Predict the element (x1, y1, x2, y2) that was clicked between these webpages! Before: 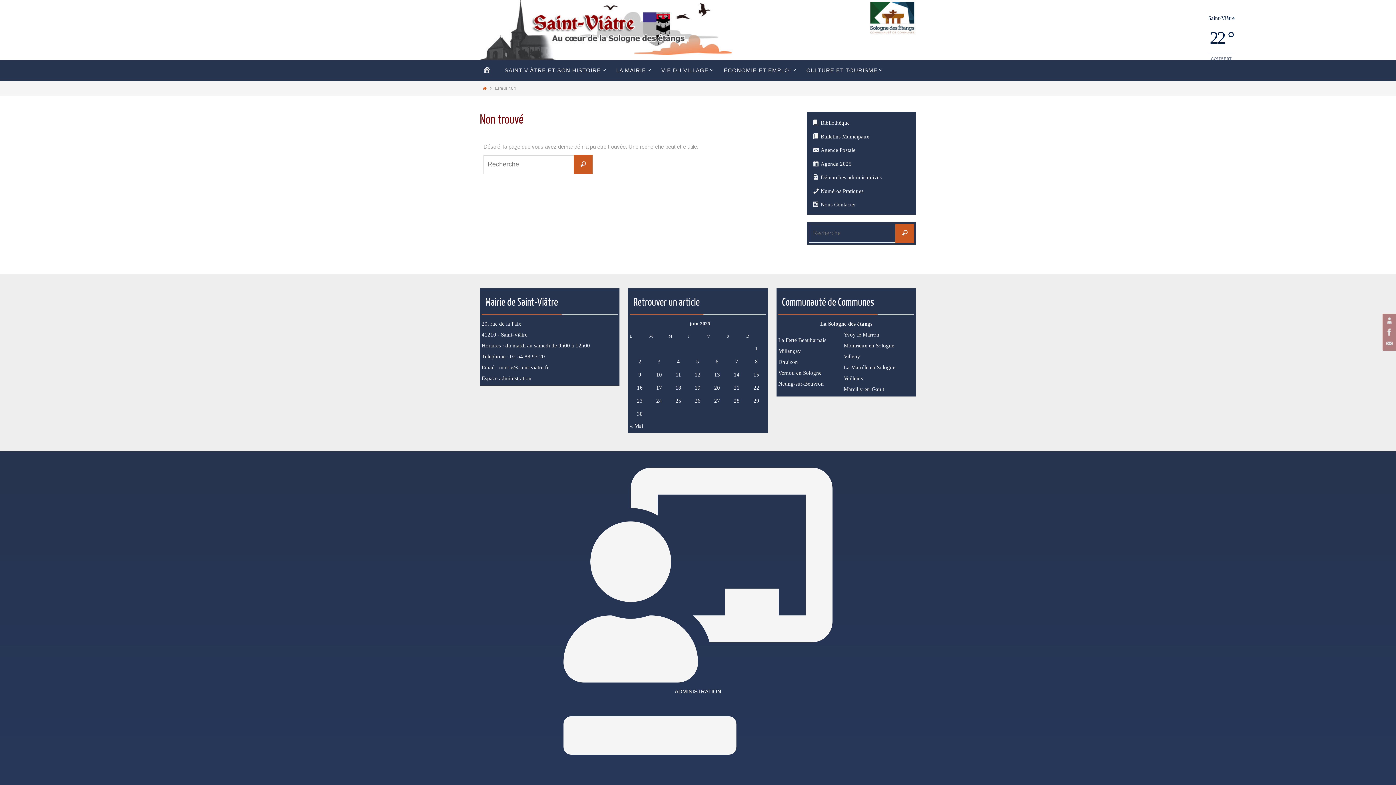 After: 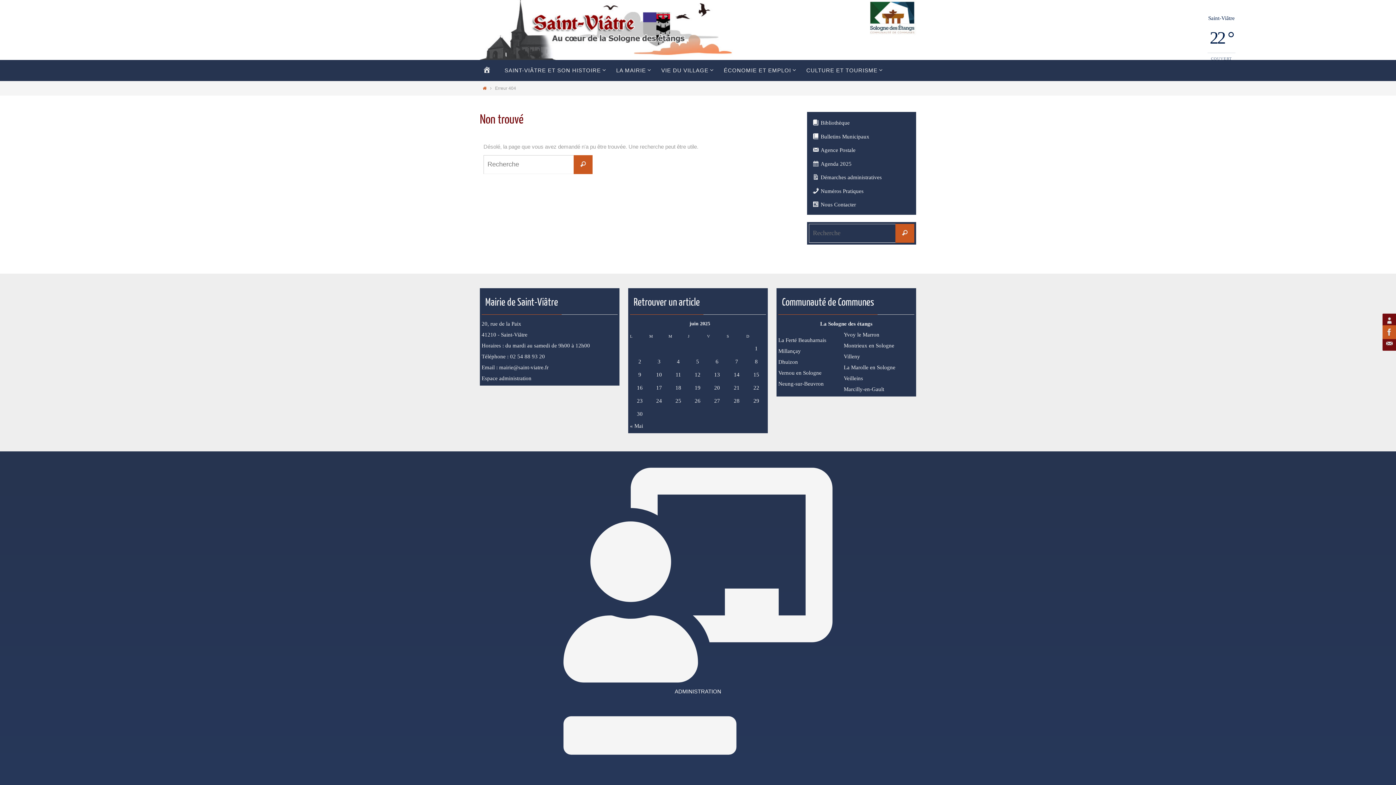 Action: bbox: (1382, 325, 1394, 339)